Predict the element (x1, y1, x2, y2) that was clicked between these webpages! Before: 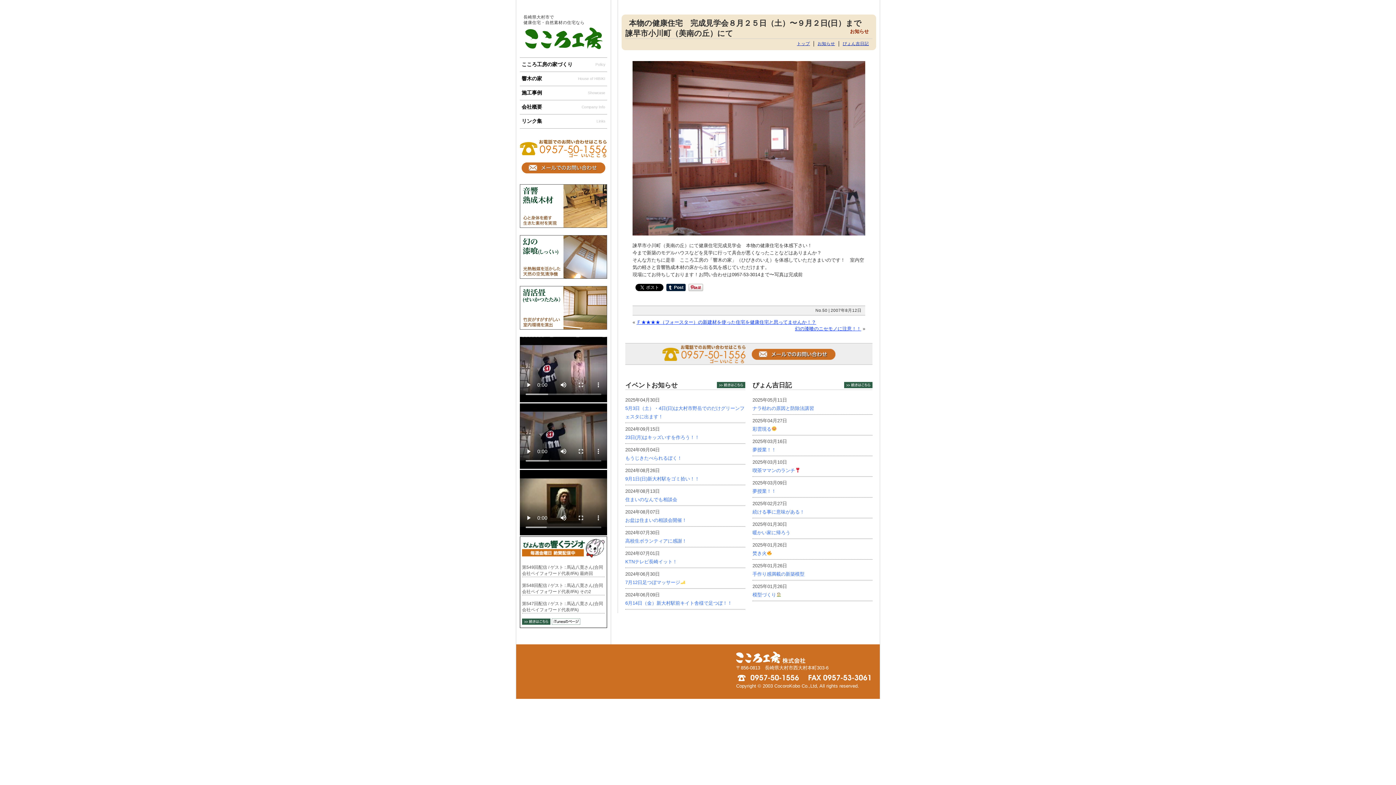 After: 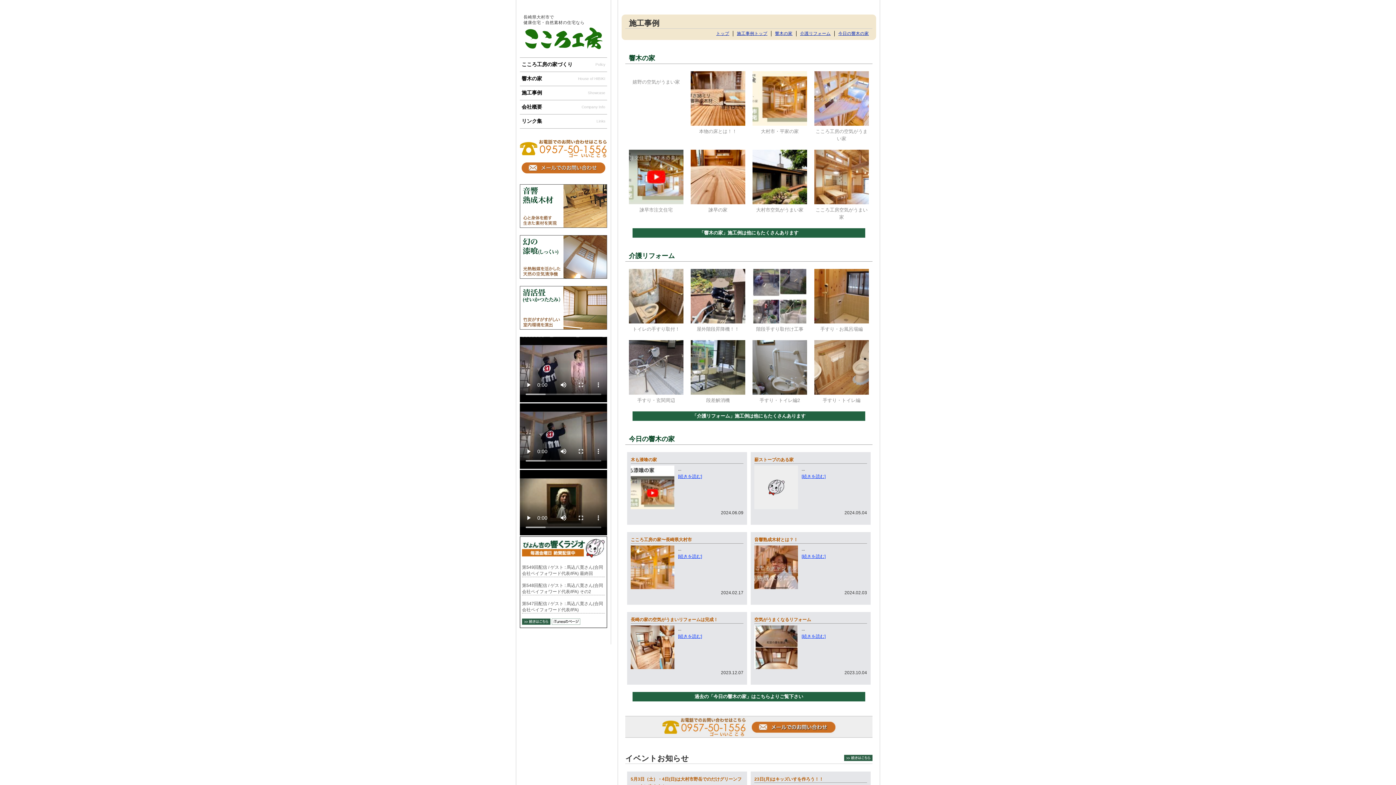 Action: label: 施工事例
Showcase bbox: (520, 86, 607, 100)